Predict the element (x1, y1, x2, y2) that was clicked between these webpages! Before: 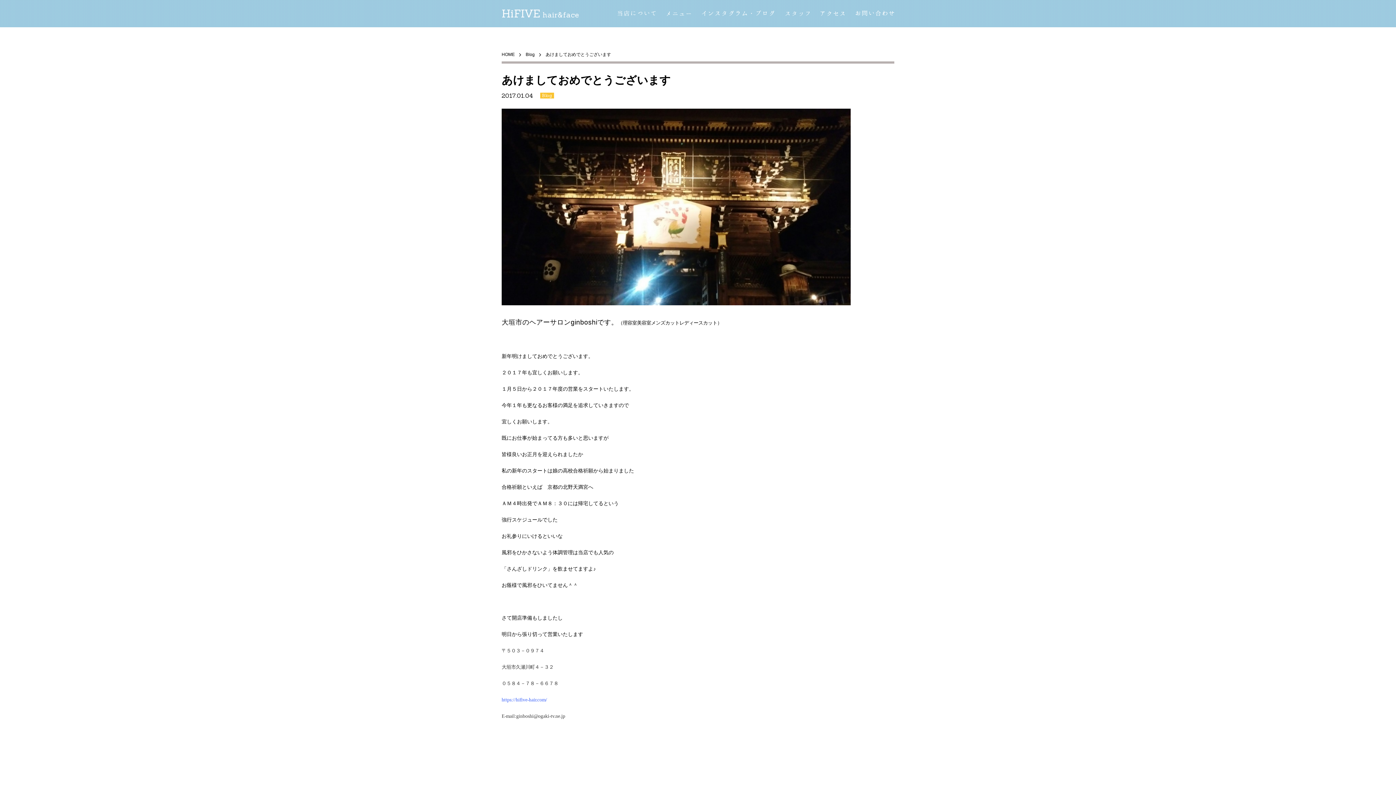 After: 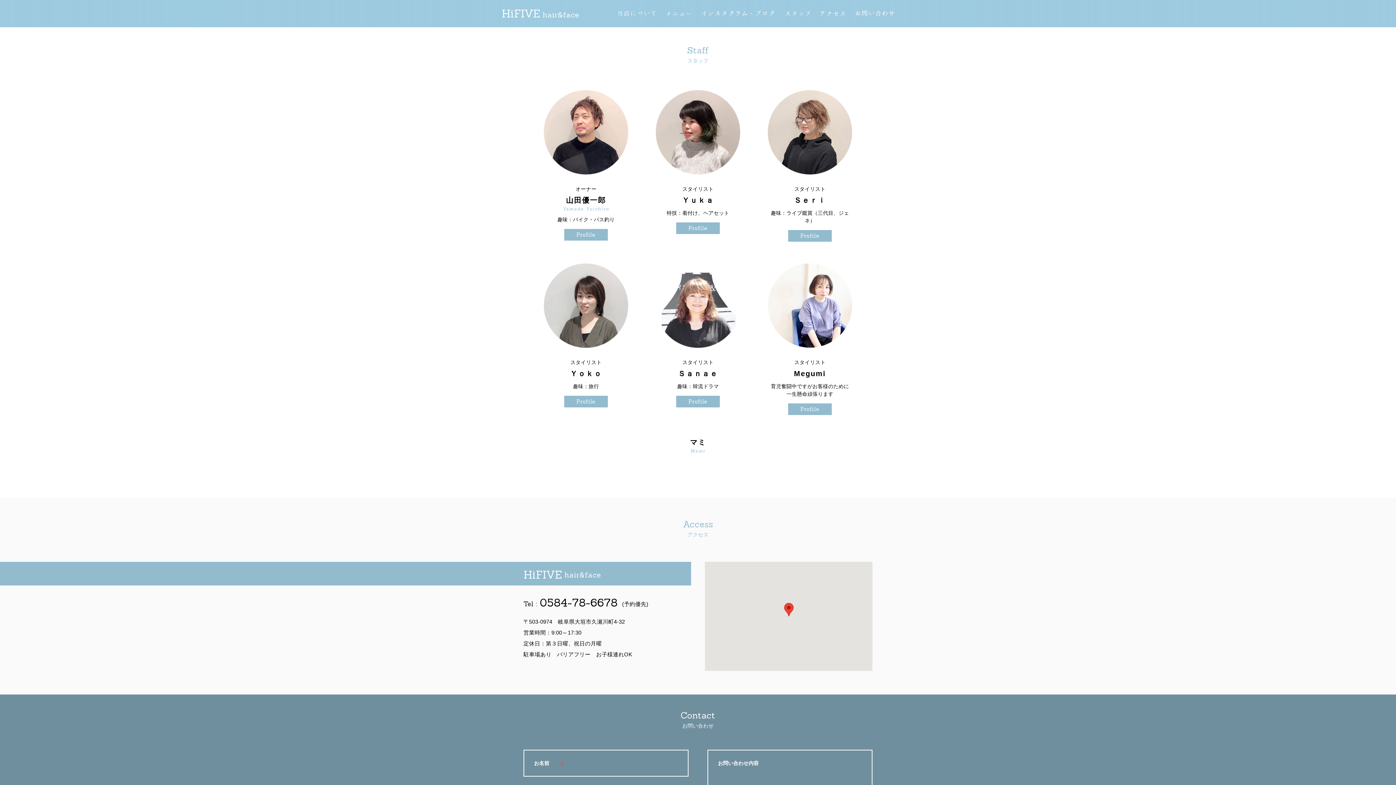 Action: bbox: (785, 10, 809, 16)